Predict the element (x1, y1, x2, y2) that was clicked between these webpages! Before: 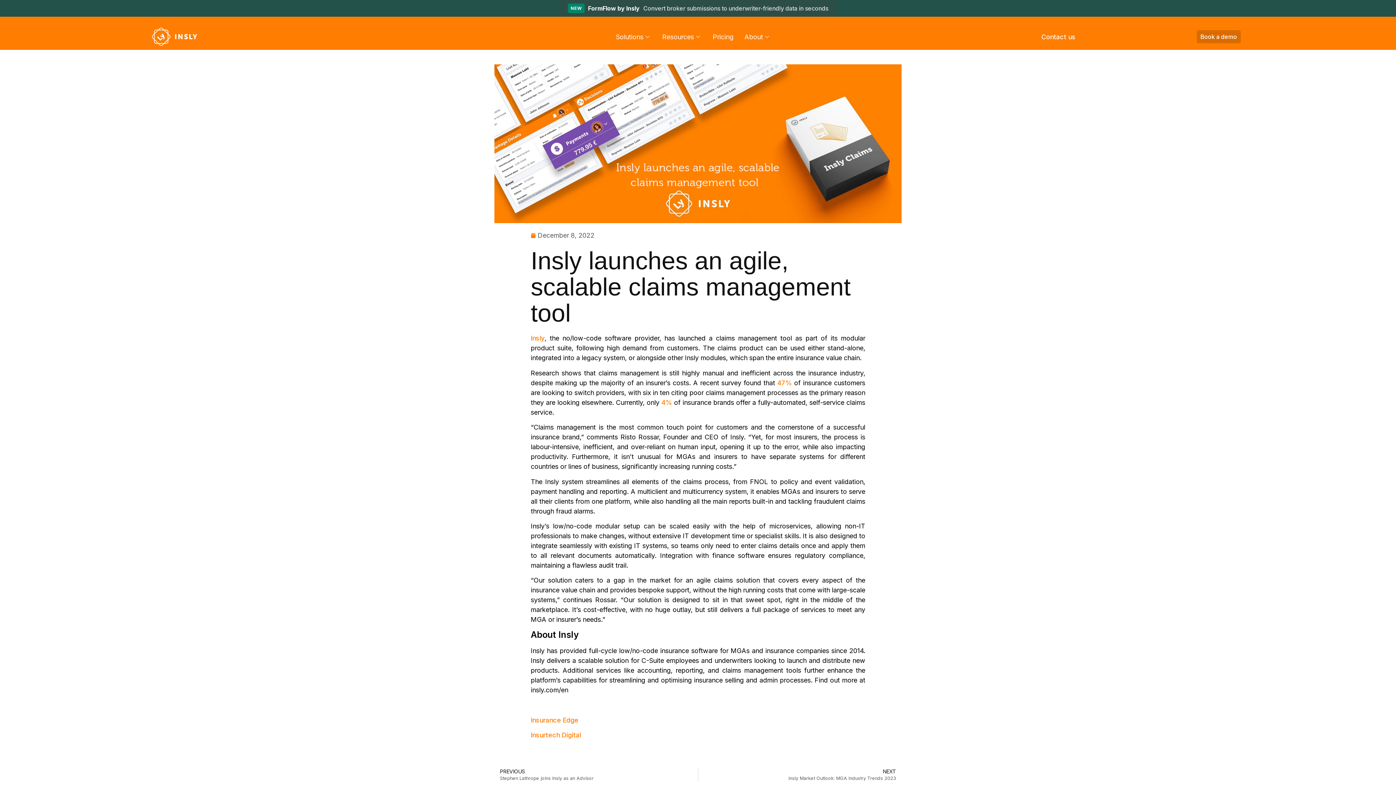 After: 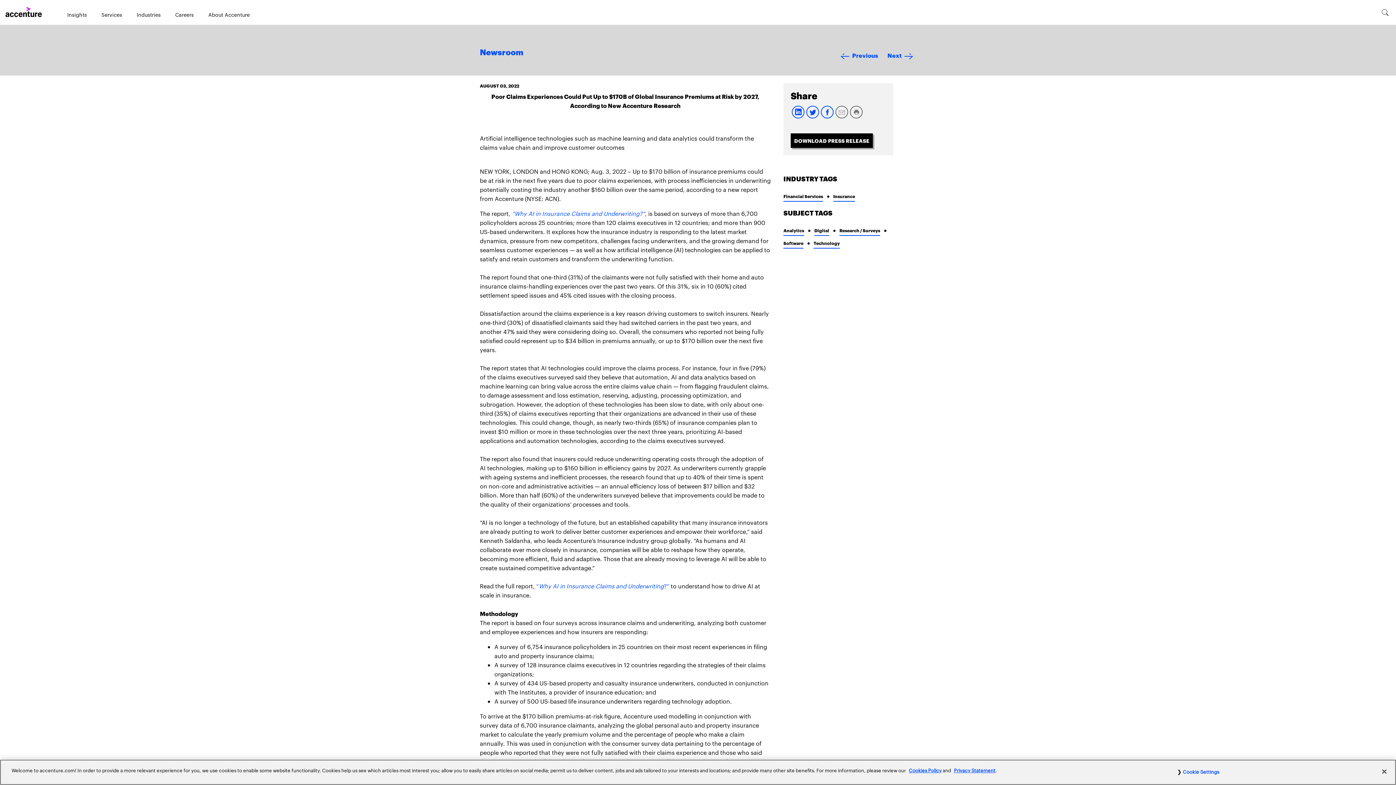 Action: bbox: (777, 379, 792, 386) label: 47%